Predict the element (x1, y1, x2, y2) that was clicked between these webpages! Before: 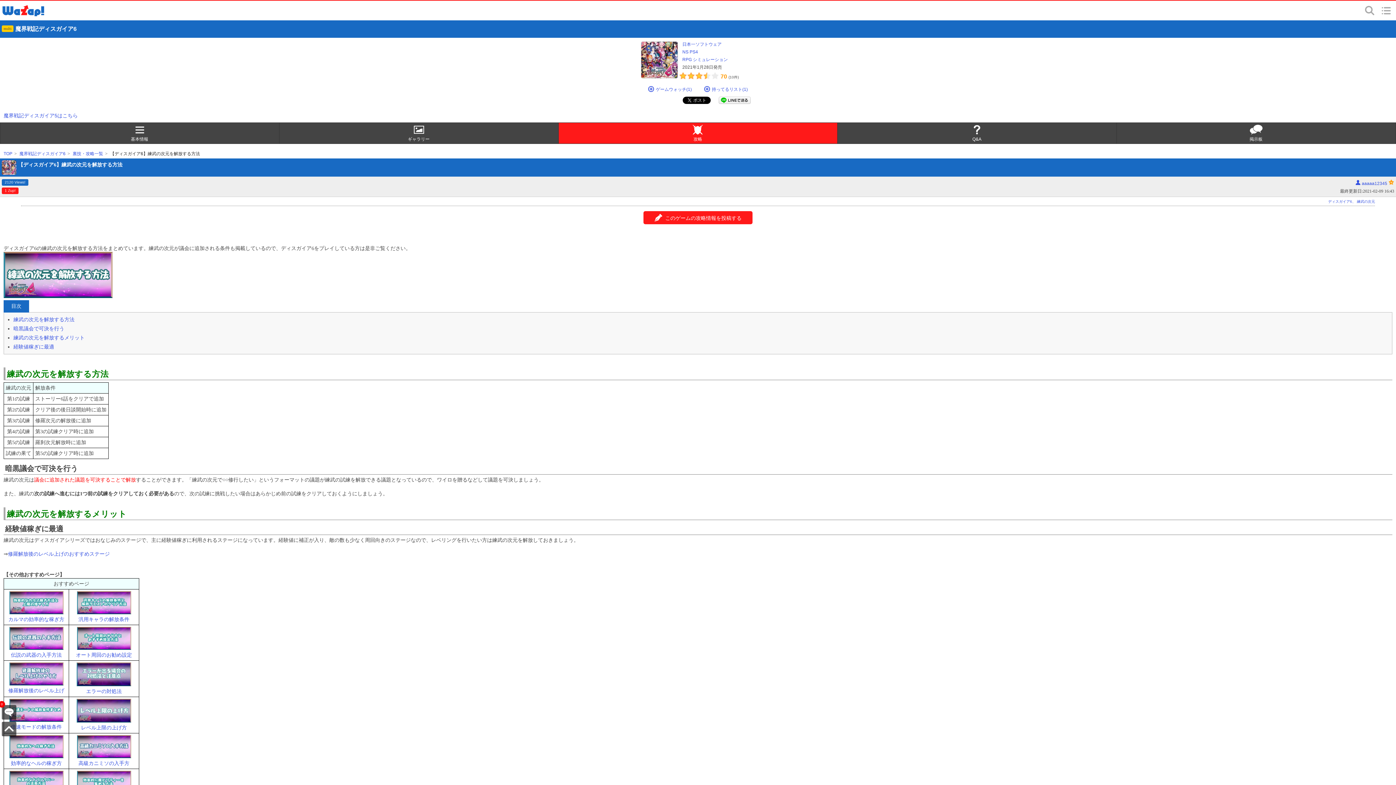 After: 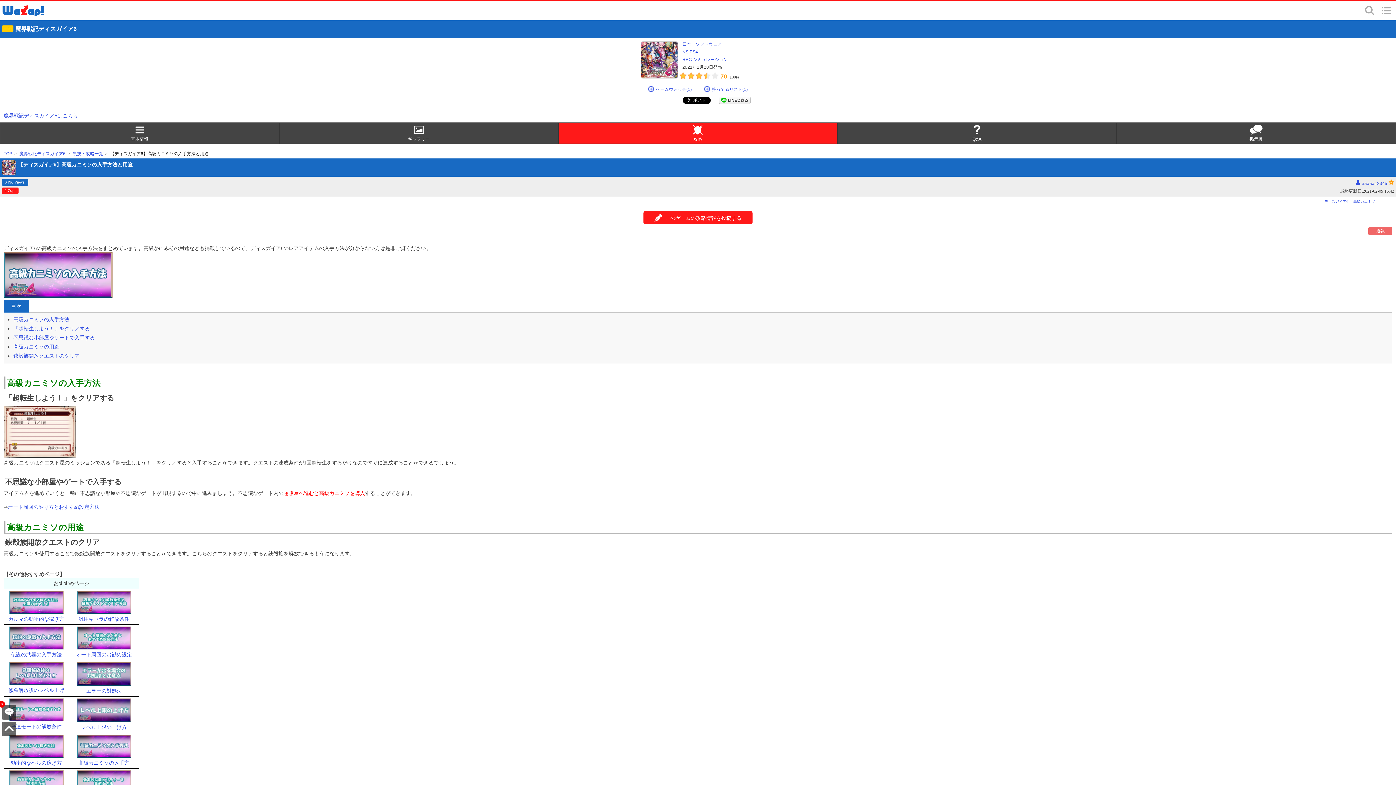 Action: bbox: (76, 753, 131, 759)